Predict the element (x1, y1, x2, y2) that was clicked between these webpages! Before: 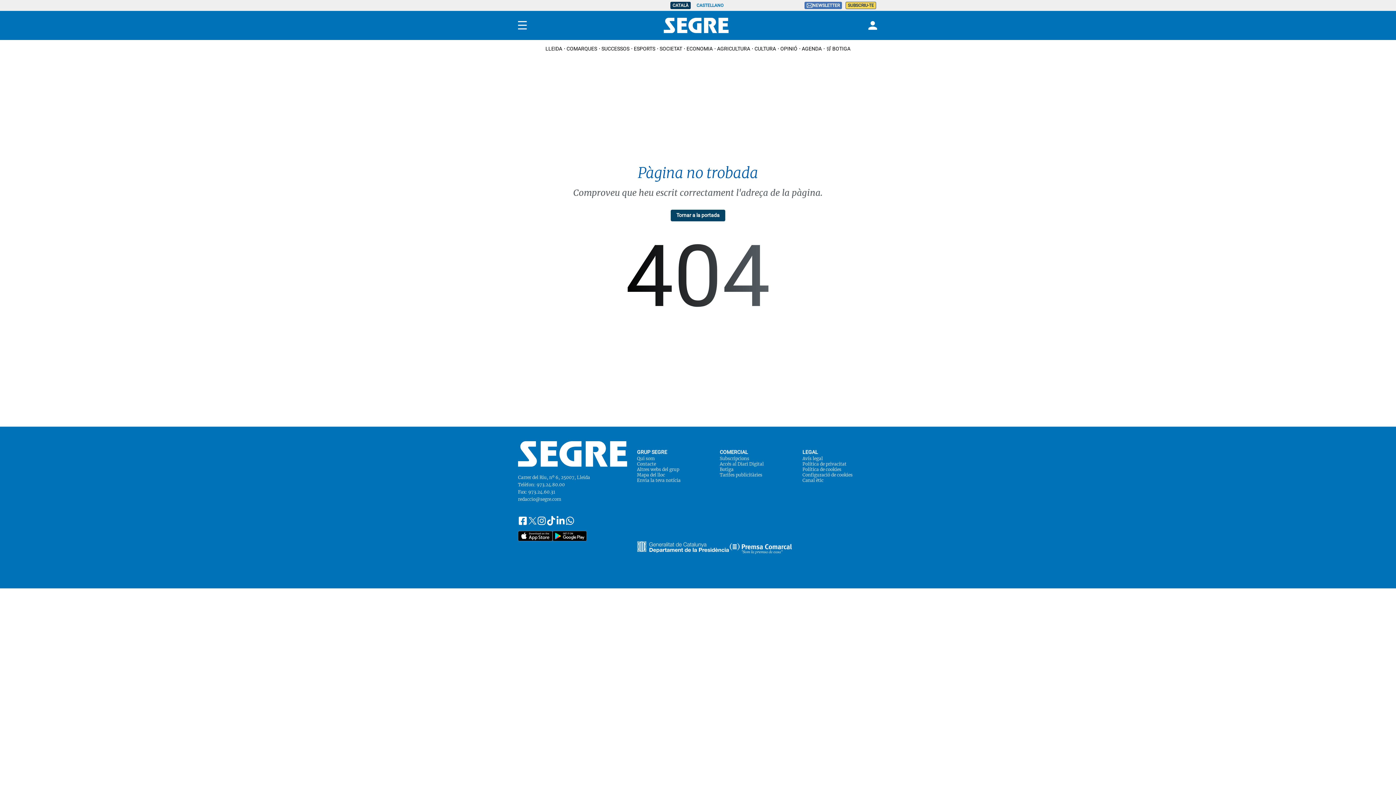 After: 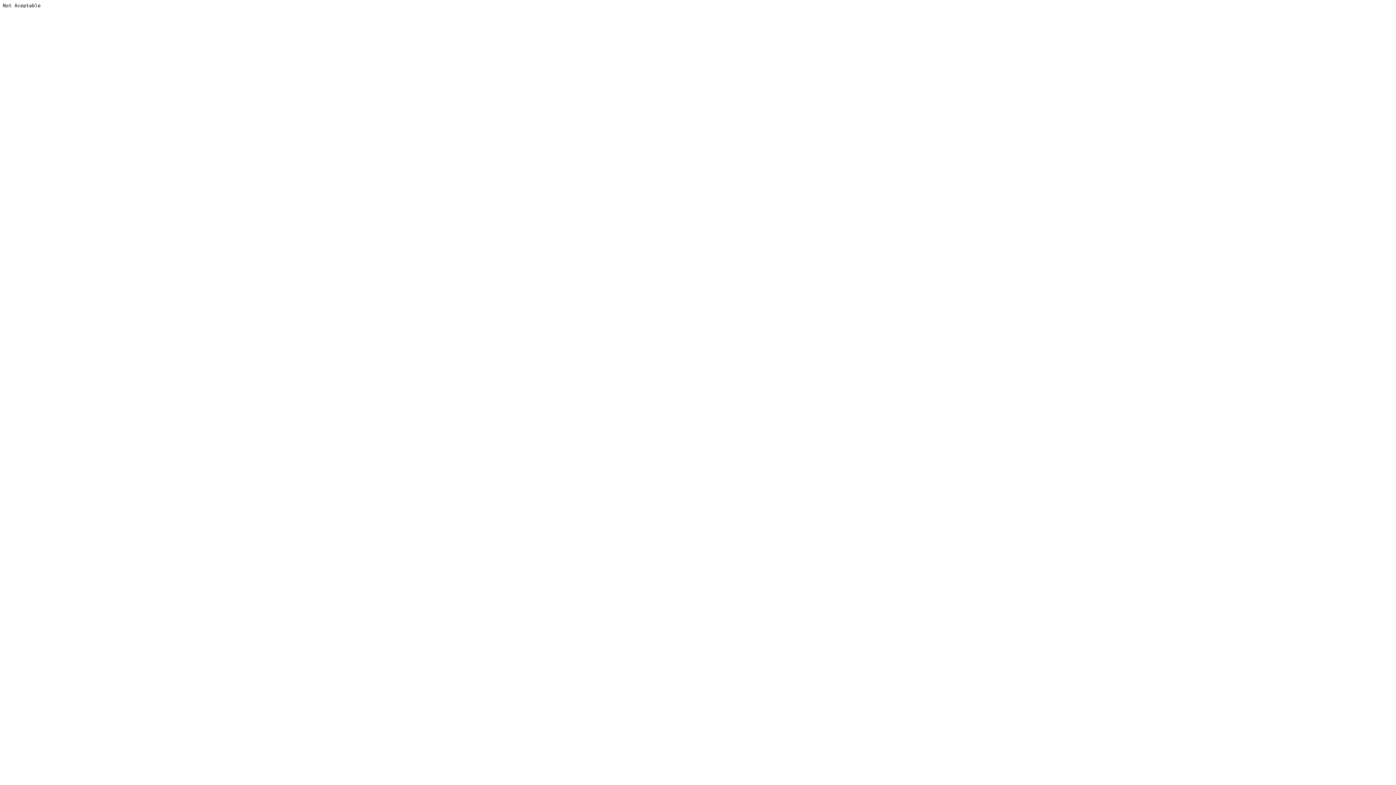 Action: bbox: (637, 461, 680, 466) label: Contacte